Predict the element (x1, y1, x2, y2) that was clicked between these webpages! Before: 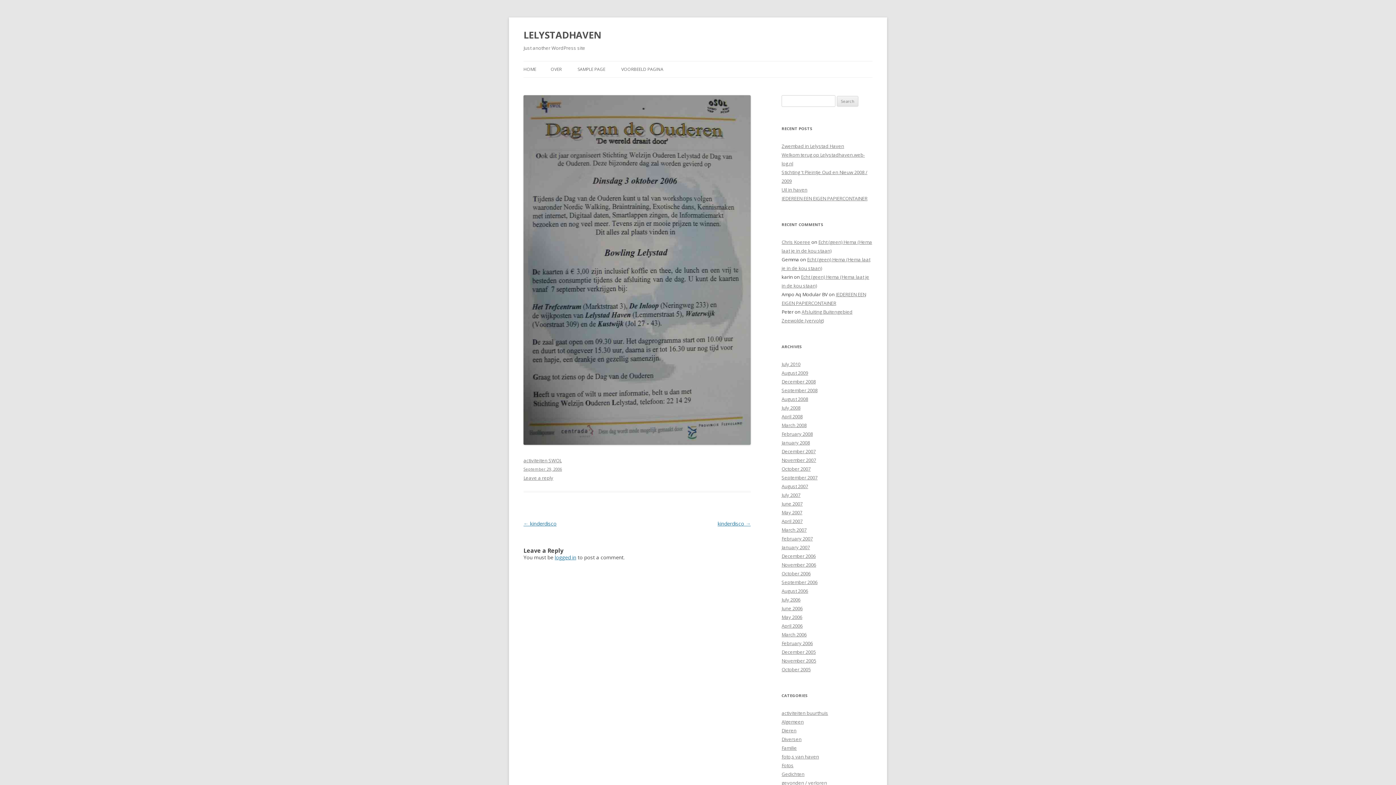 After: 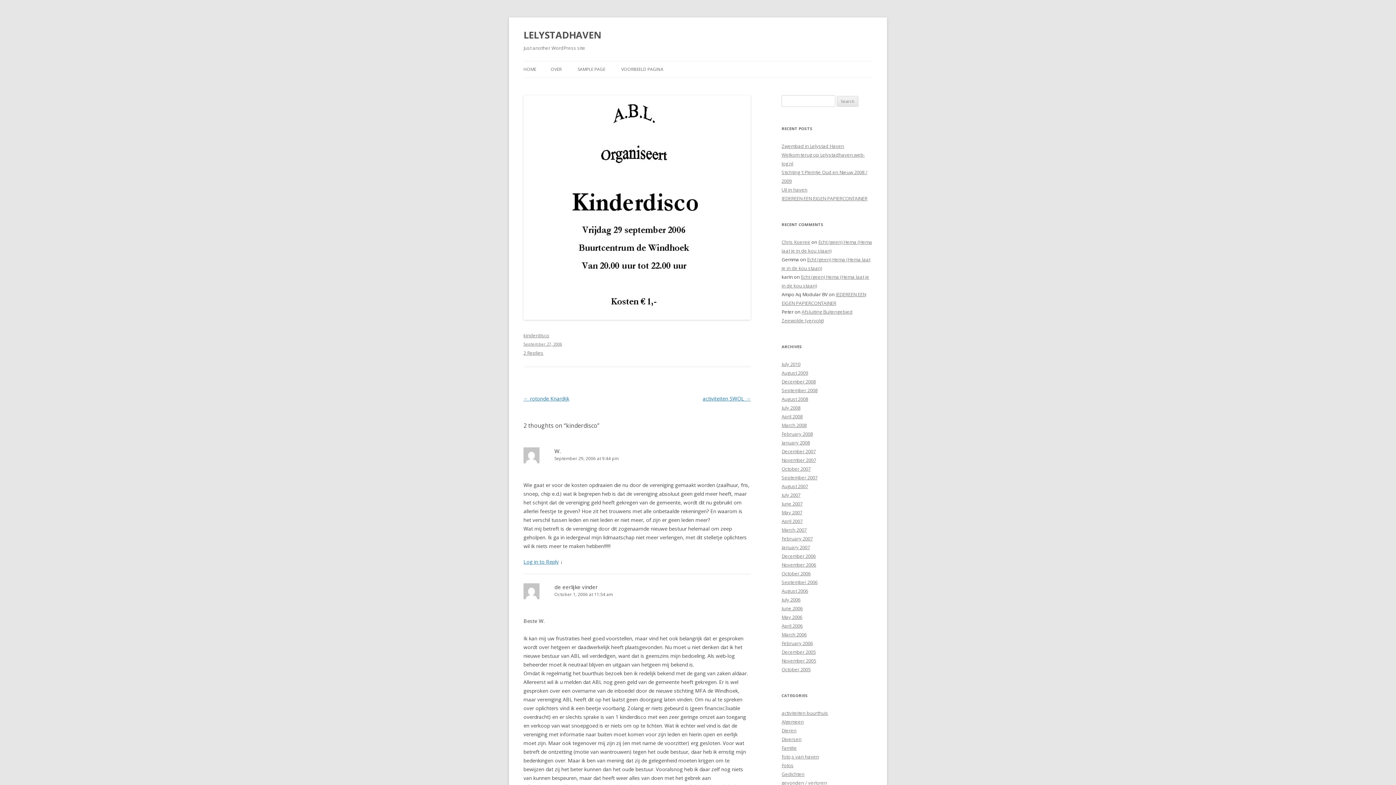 Action: bbox: (523, 520, 556, 527) label: ← kinderdisco